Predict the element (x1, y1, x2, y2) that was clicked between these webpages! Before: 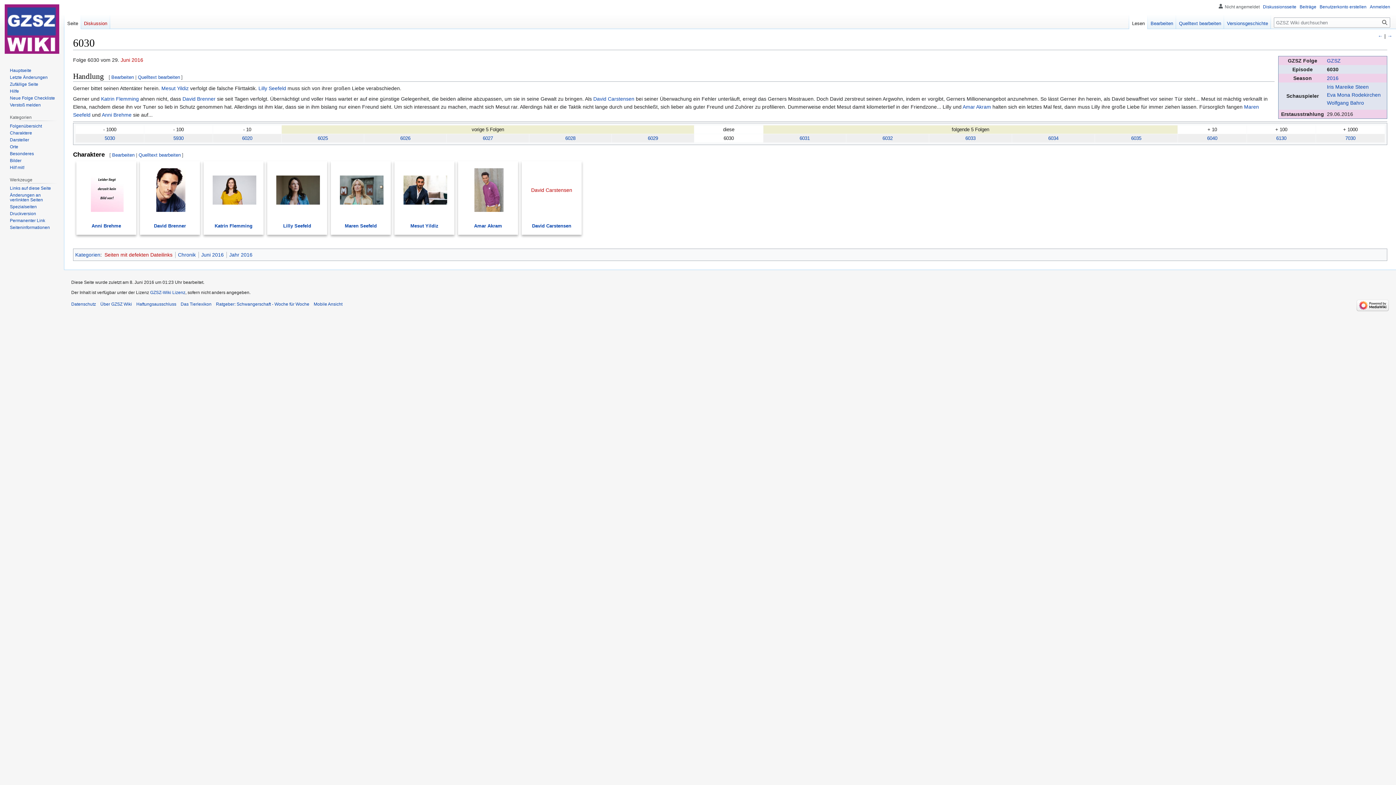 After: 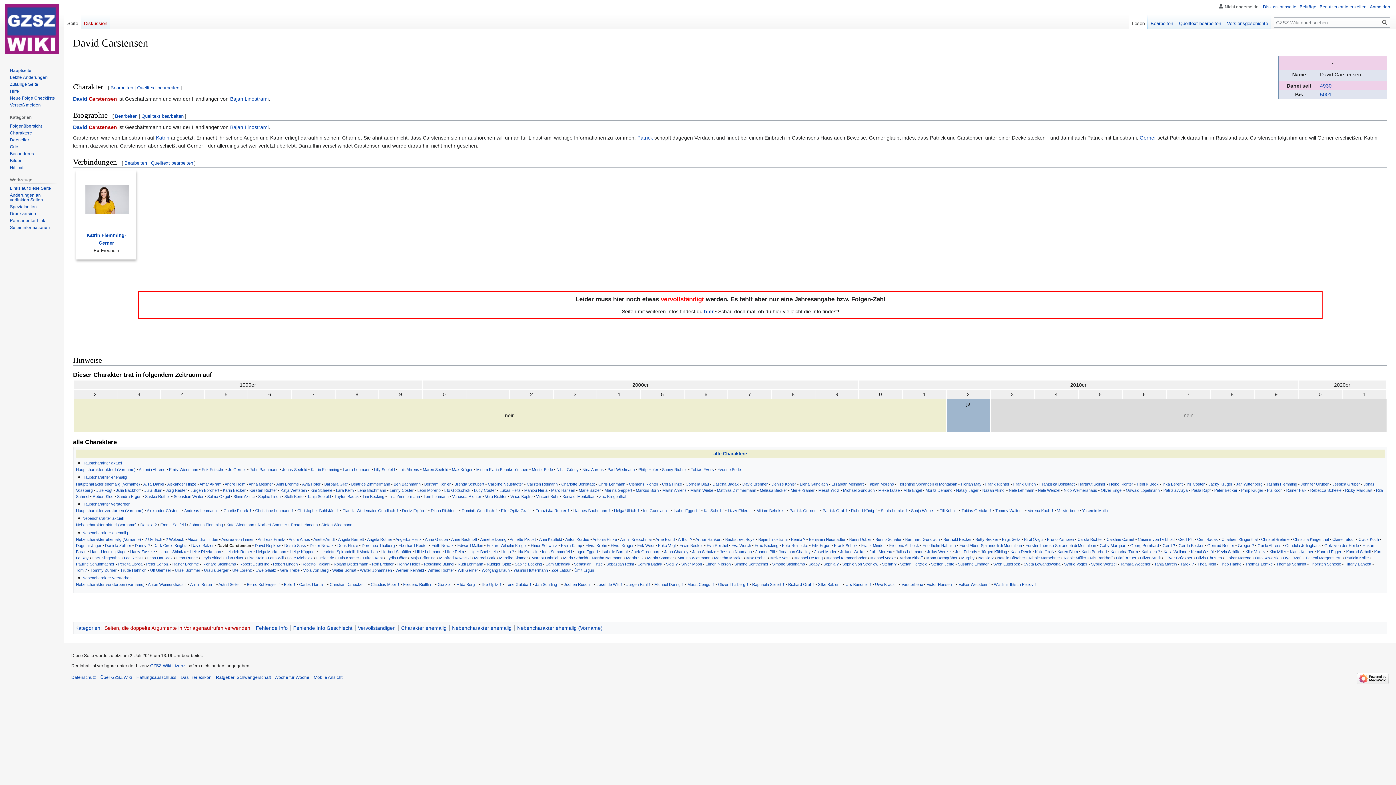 Action: bbox: (532, 223, 571, 228) label: David Carstensen